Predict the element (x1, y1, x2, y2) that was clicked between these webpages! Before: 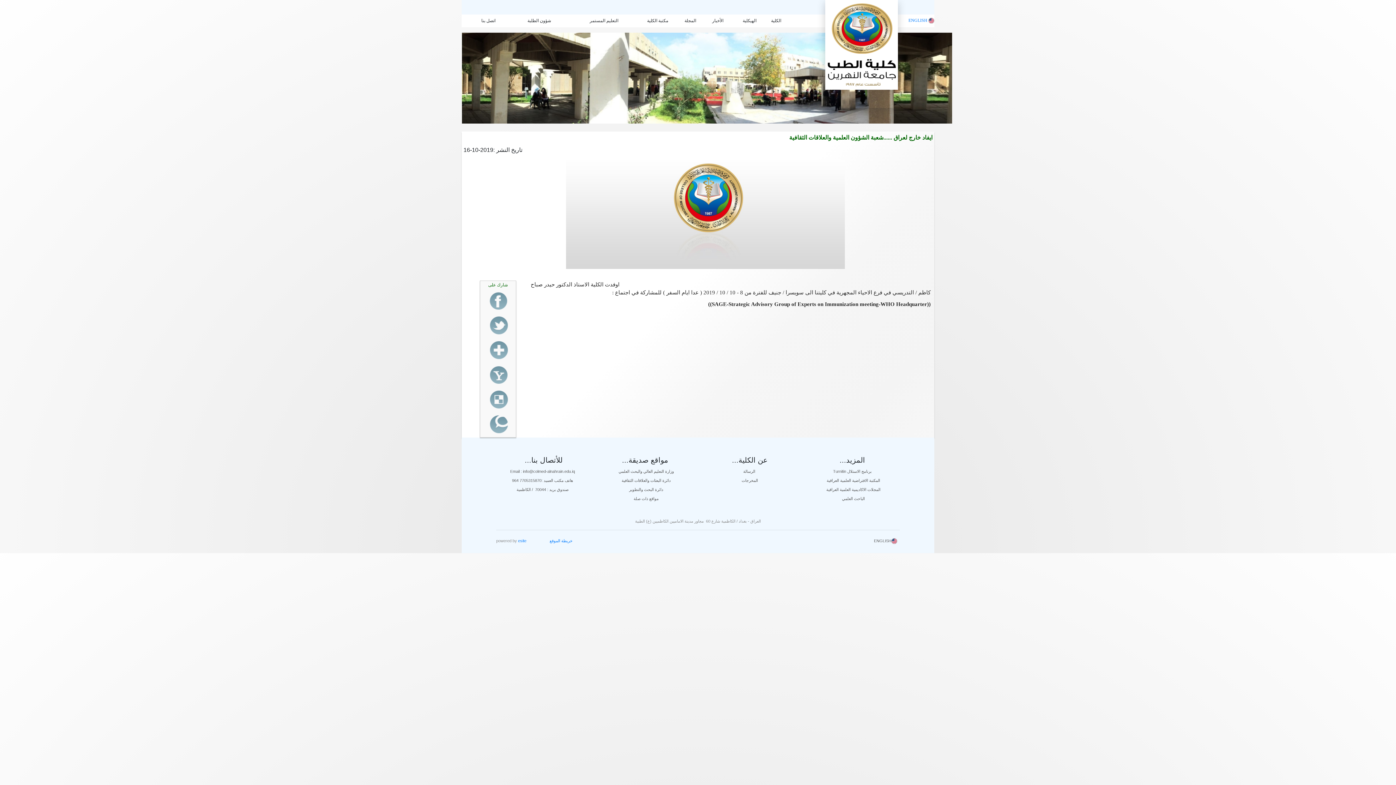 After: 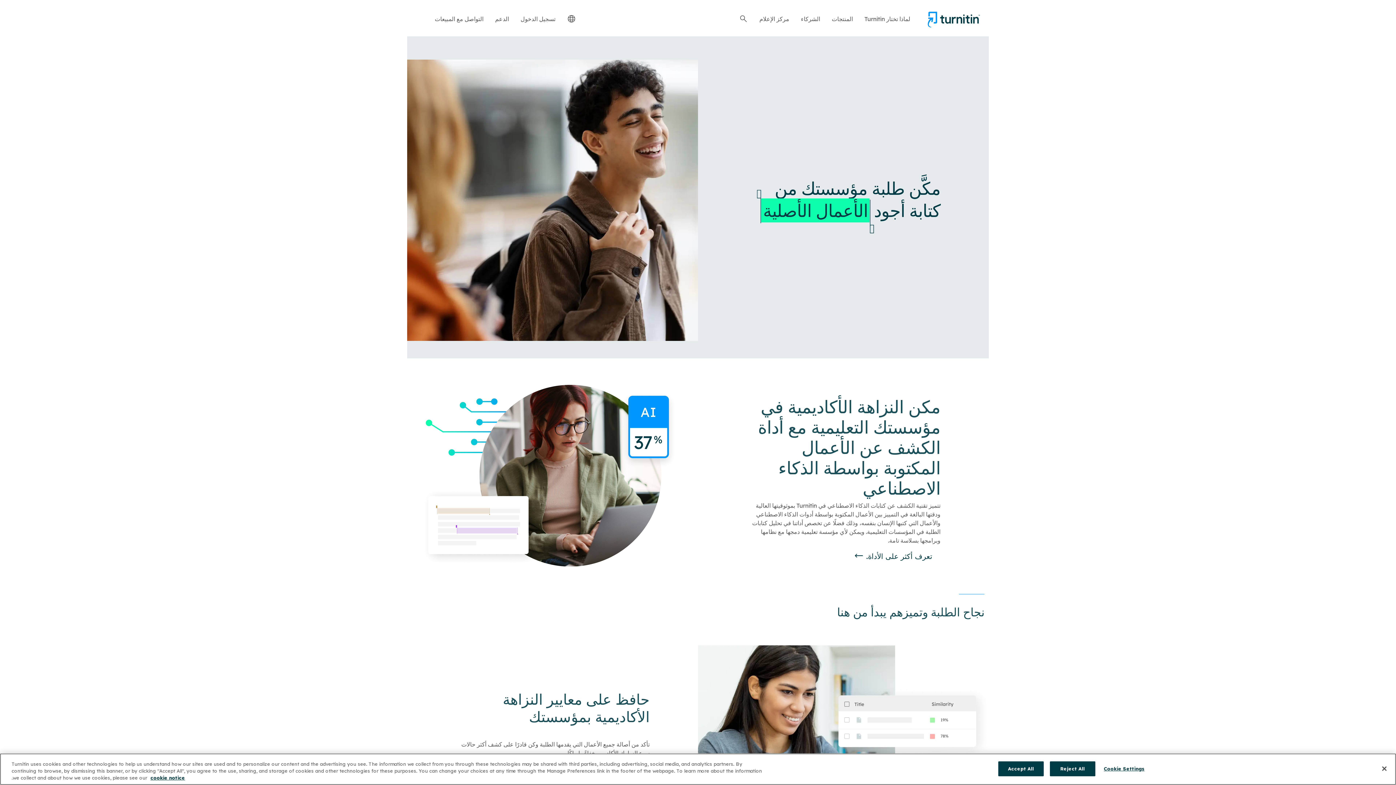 Action: bbox: (833, 469, 874, 473) label: Turnitin برنامج الاستلال  